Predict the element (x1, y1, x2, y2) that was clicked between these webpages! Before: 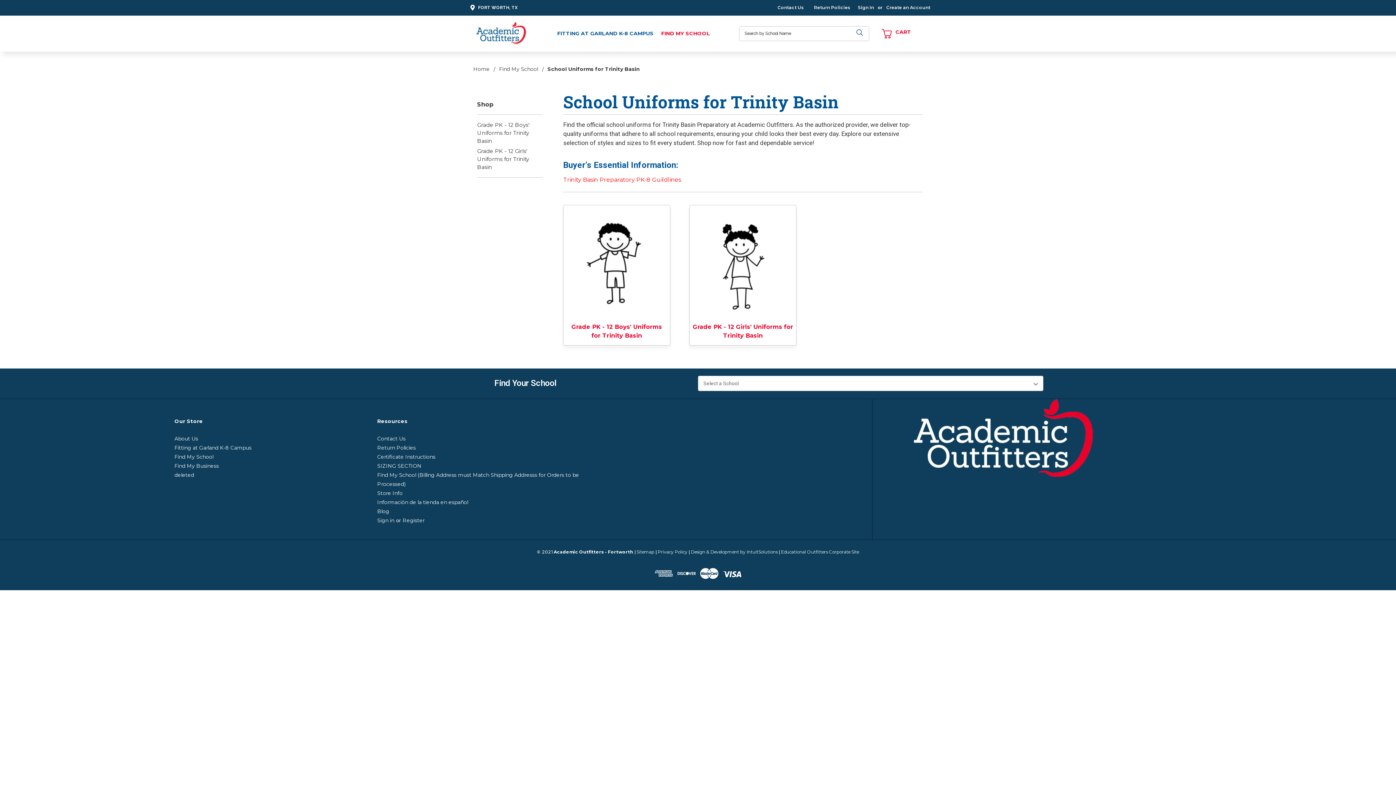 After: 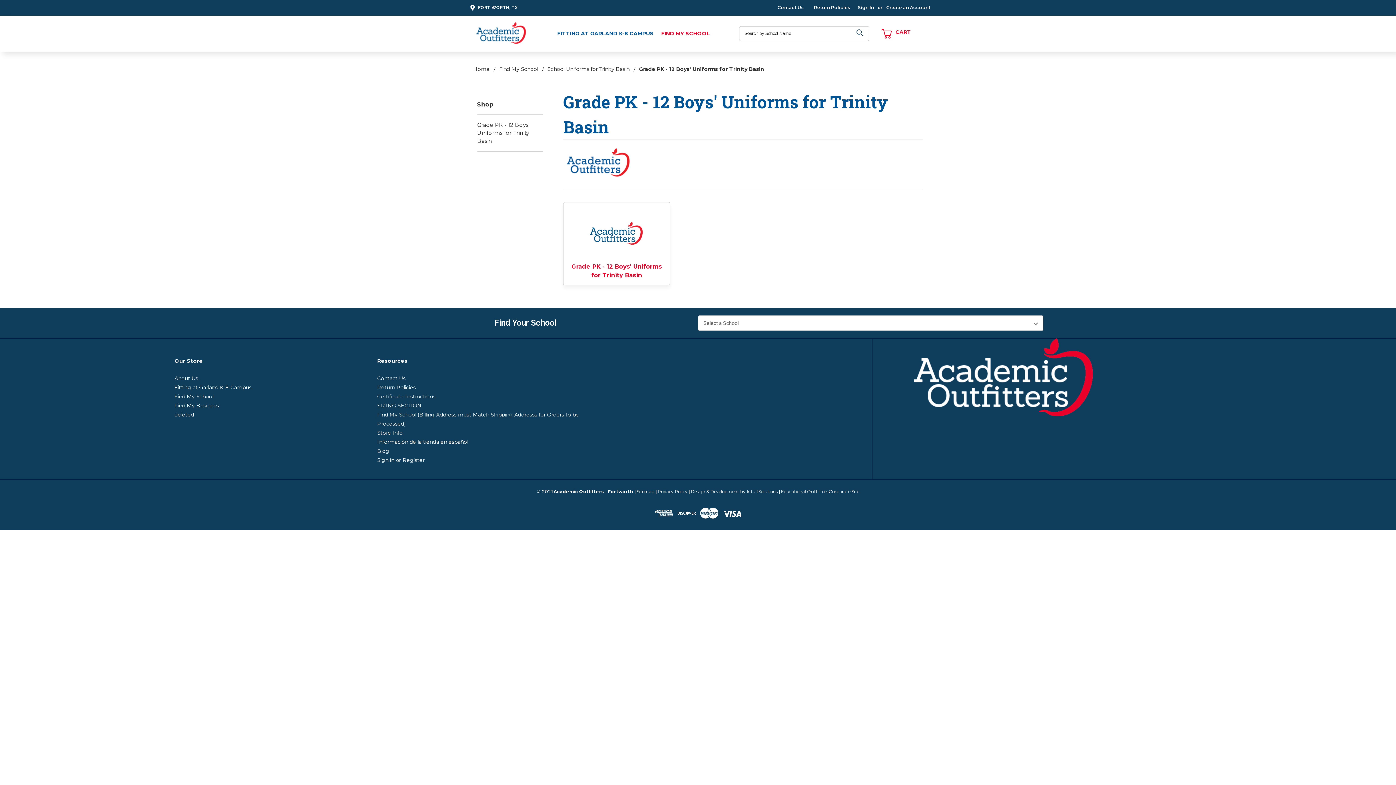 Action: label: Grade PK - 12 Boys' Uniforms for Trinity Basin bbox: (563, 204, 670, 345)